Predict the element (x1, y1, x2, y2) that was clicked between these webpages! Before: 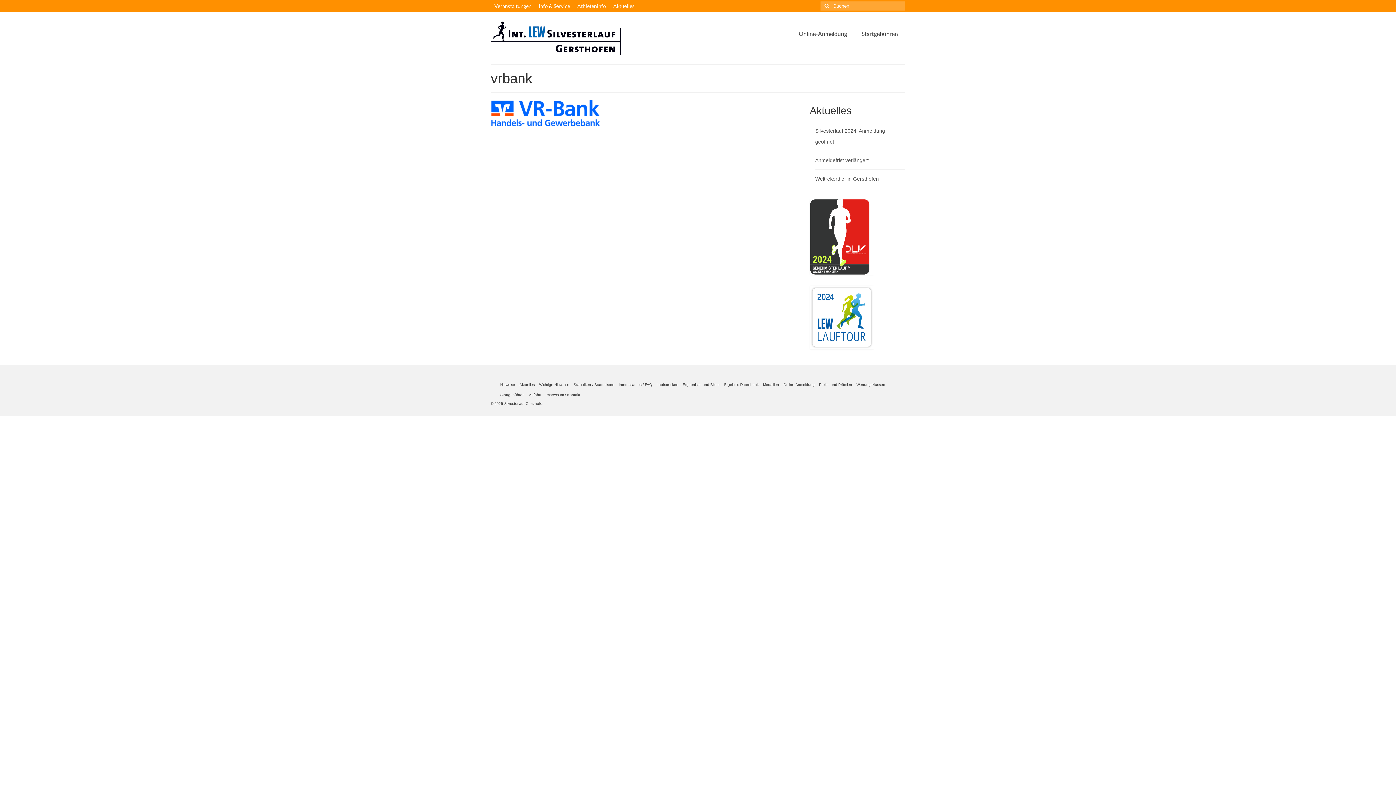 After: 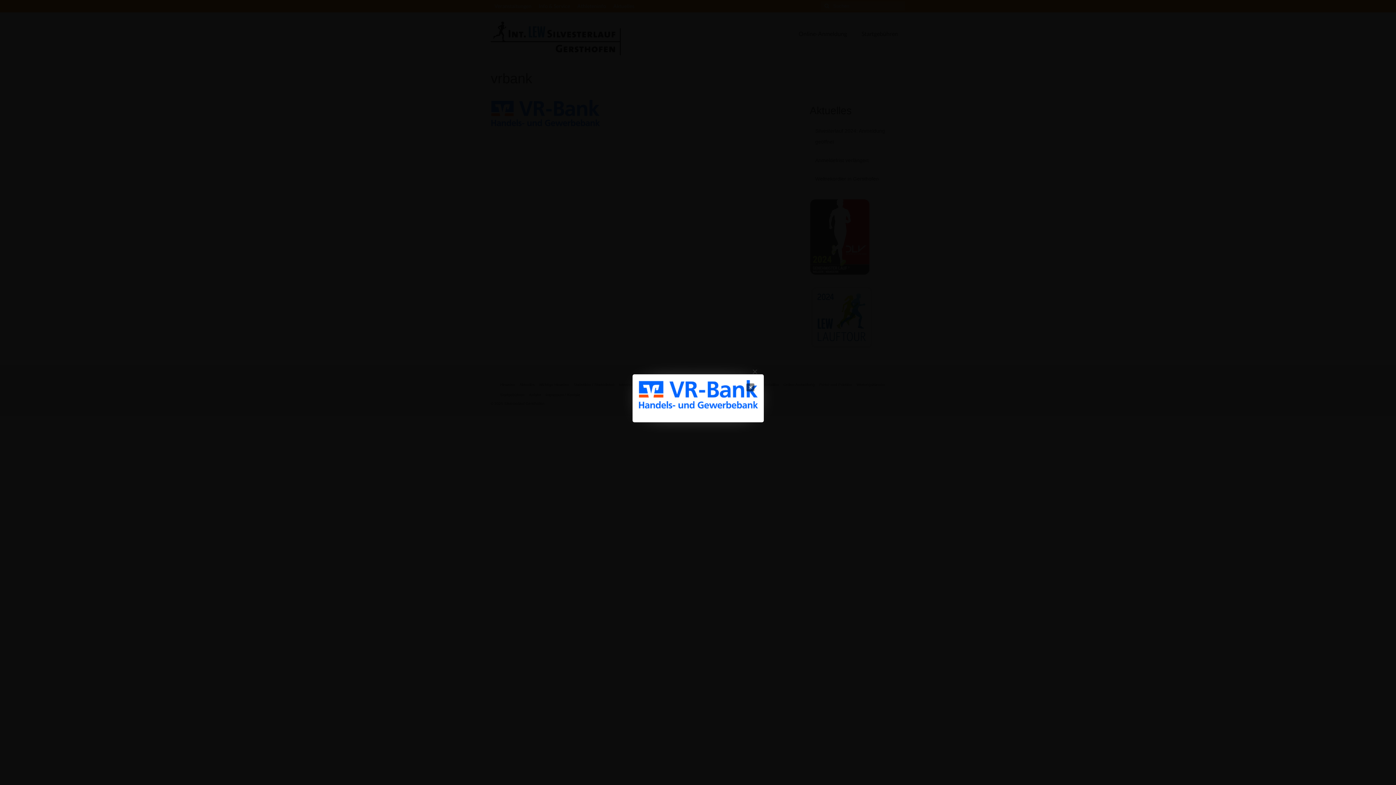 Action: bbox: (490, 109, 600, 115)